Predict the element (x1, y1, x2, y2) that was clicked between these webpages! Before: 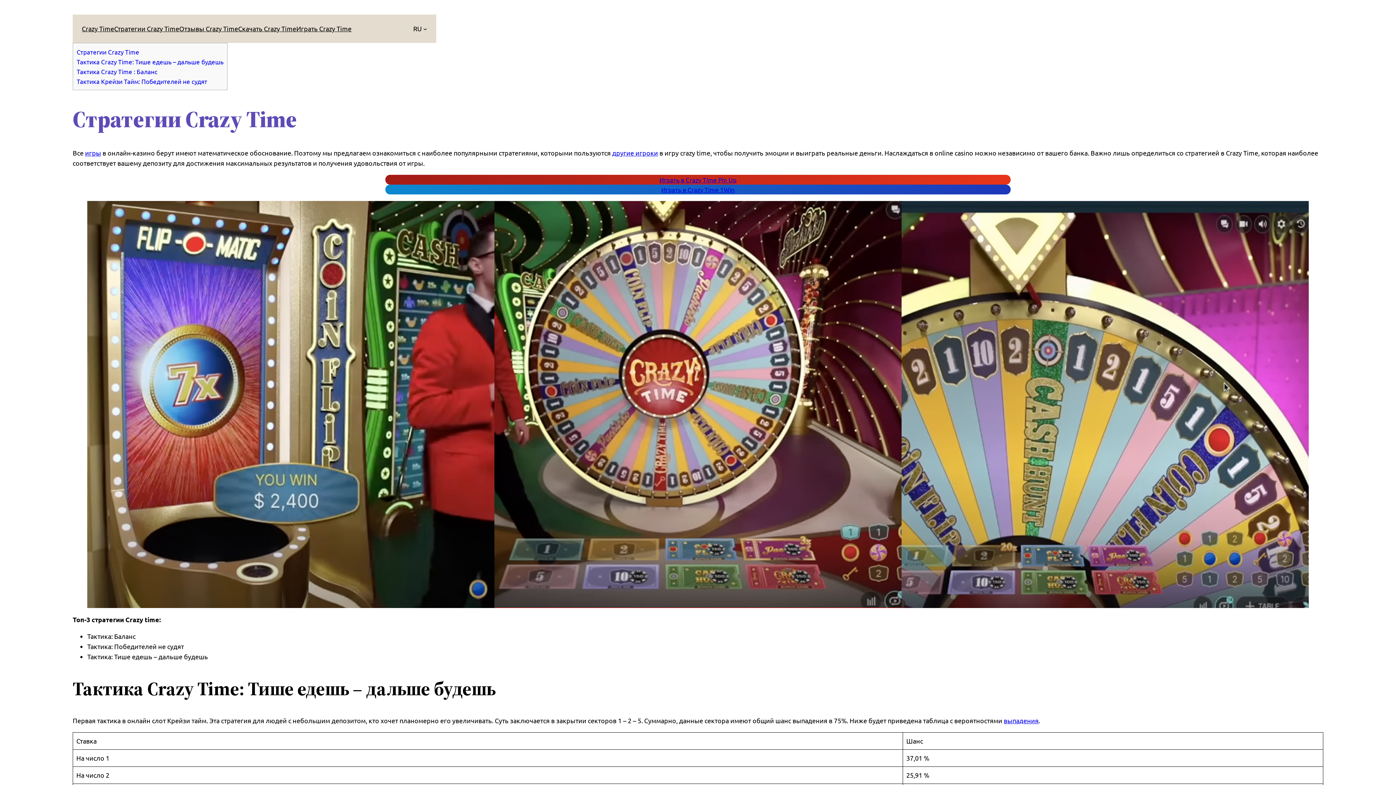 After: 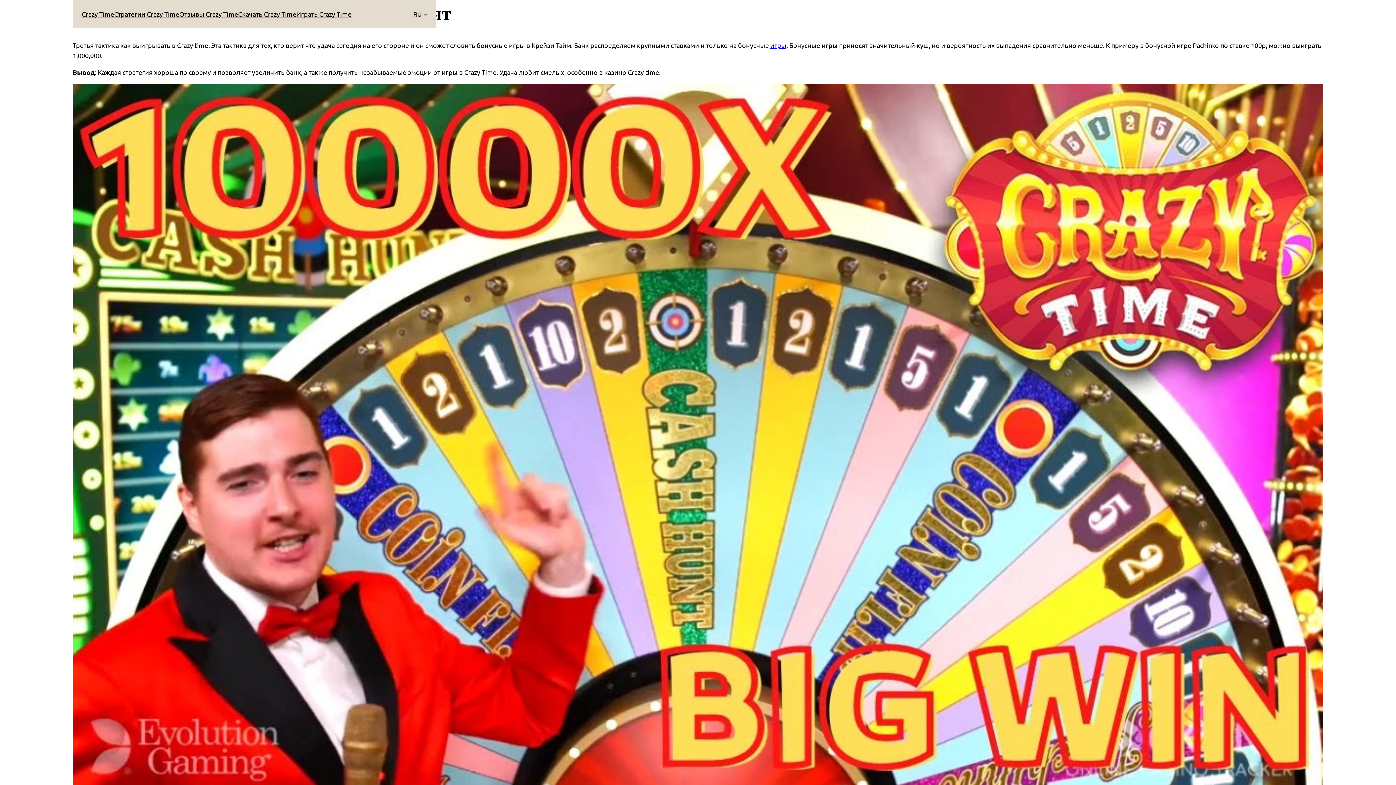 Action: label: Тактика Крейзи Тайм: Победителей не судят bbox: (76, 77, 207, 85)